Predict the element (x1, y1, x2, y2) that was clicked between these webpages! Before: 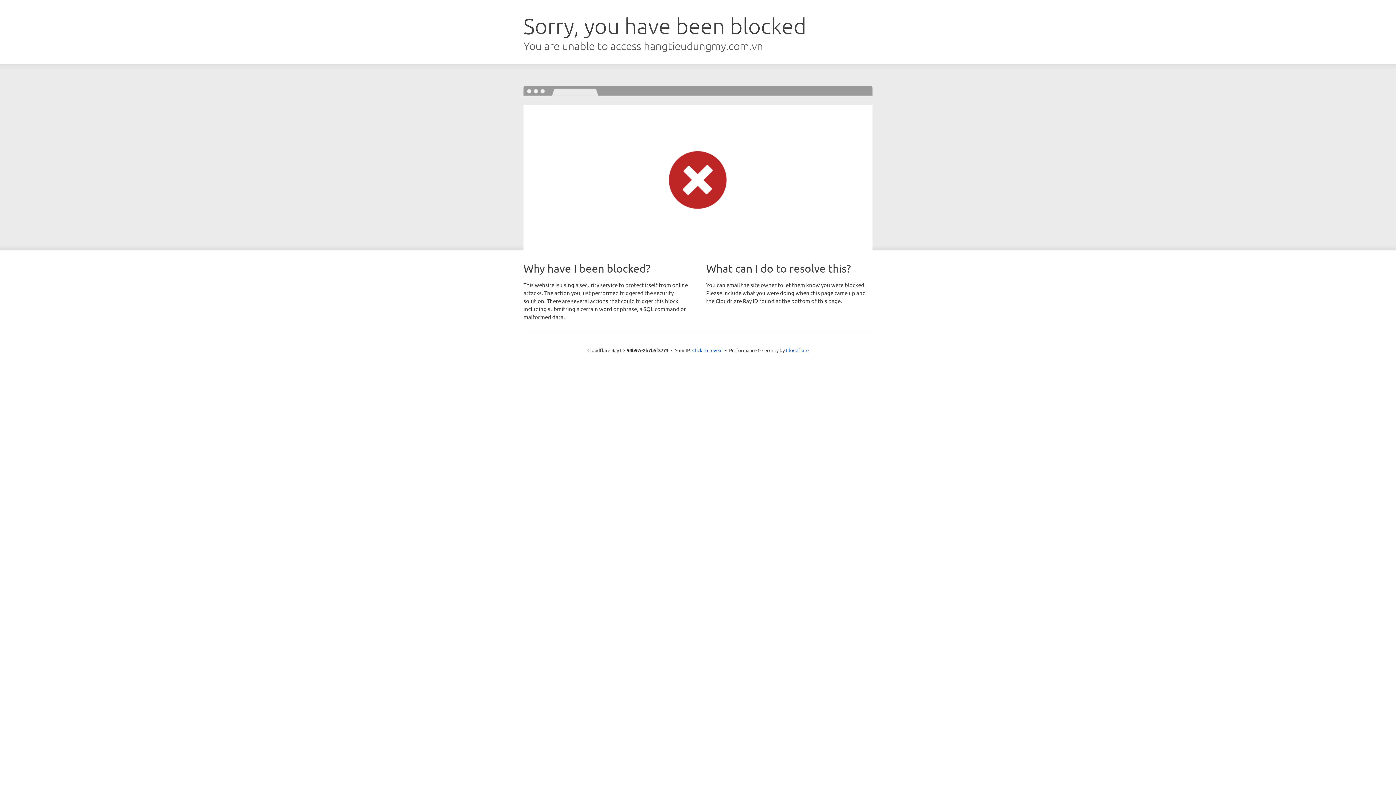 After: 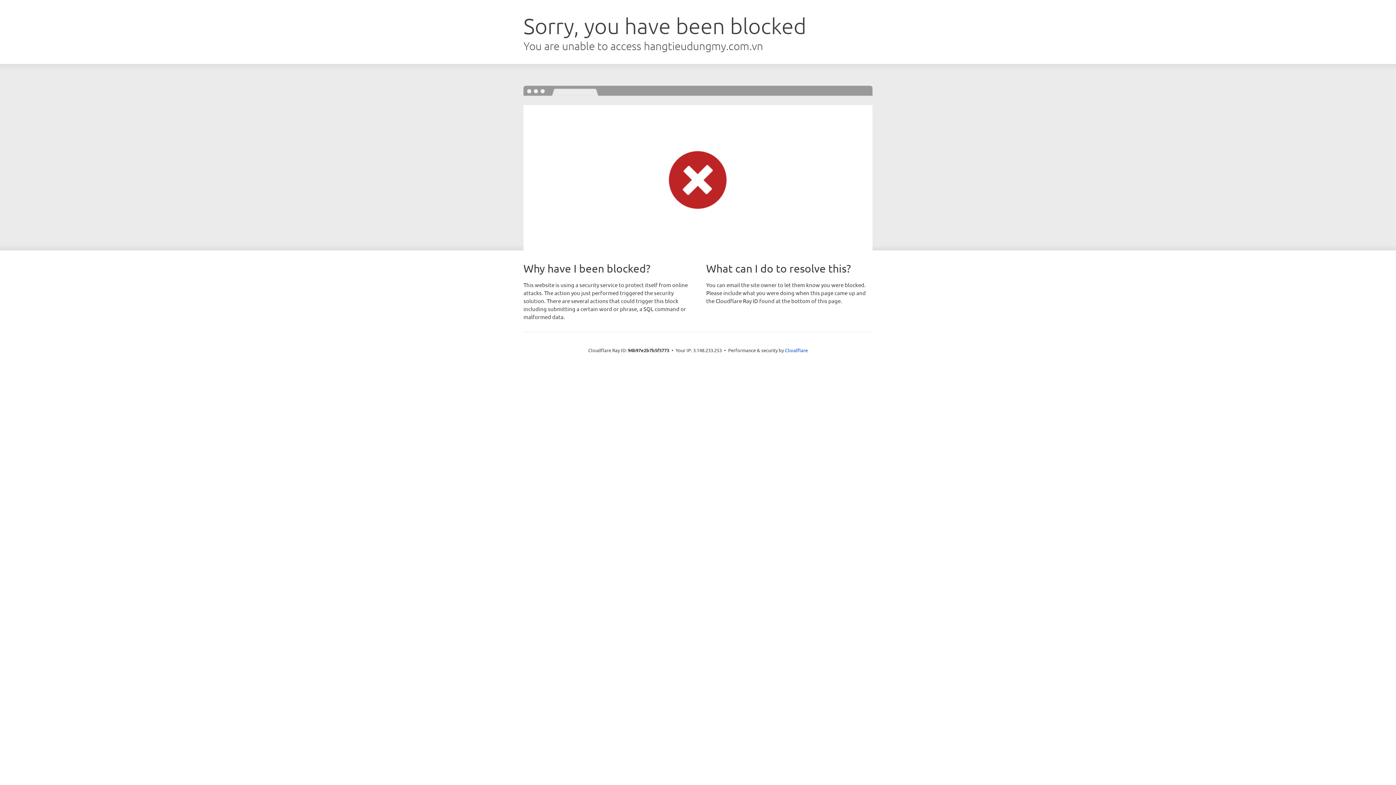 Action: bbox: (692, 346, 722, 353) label: Click to reveal